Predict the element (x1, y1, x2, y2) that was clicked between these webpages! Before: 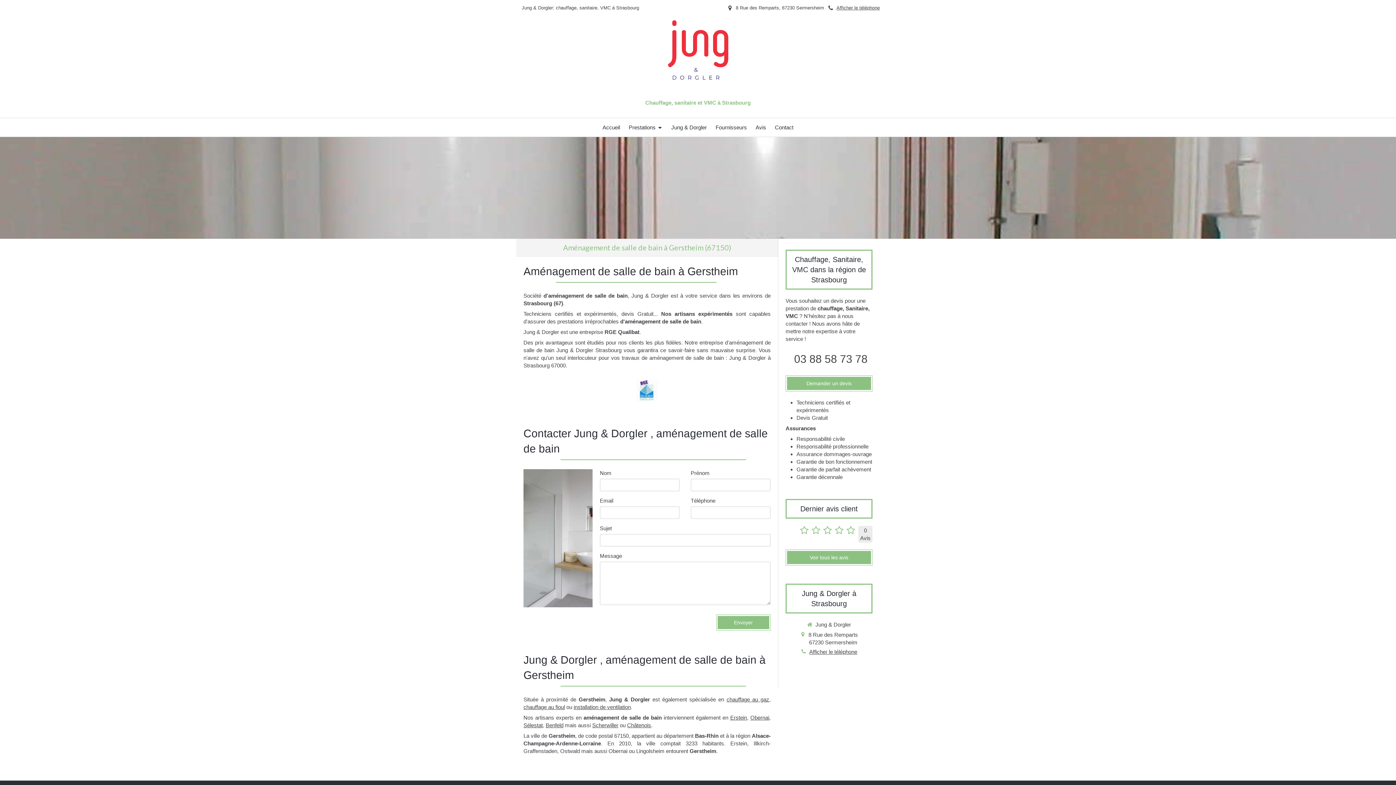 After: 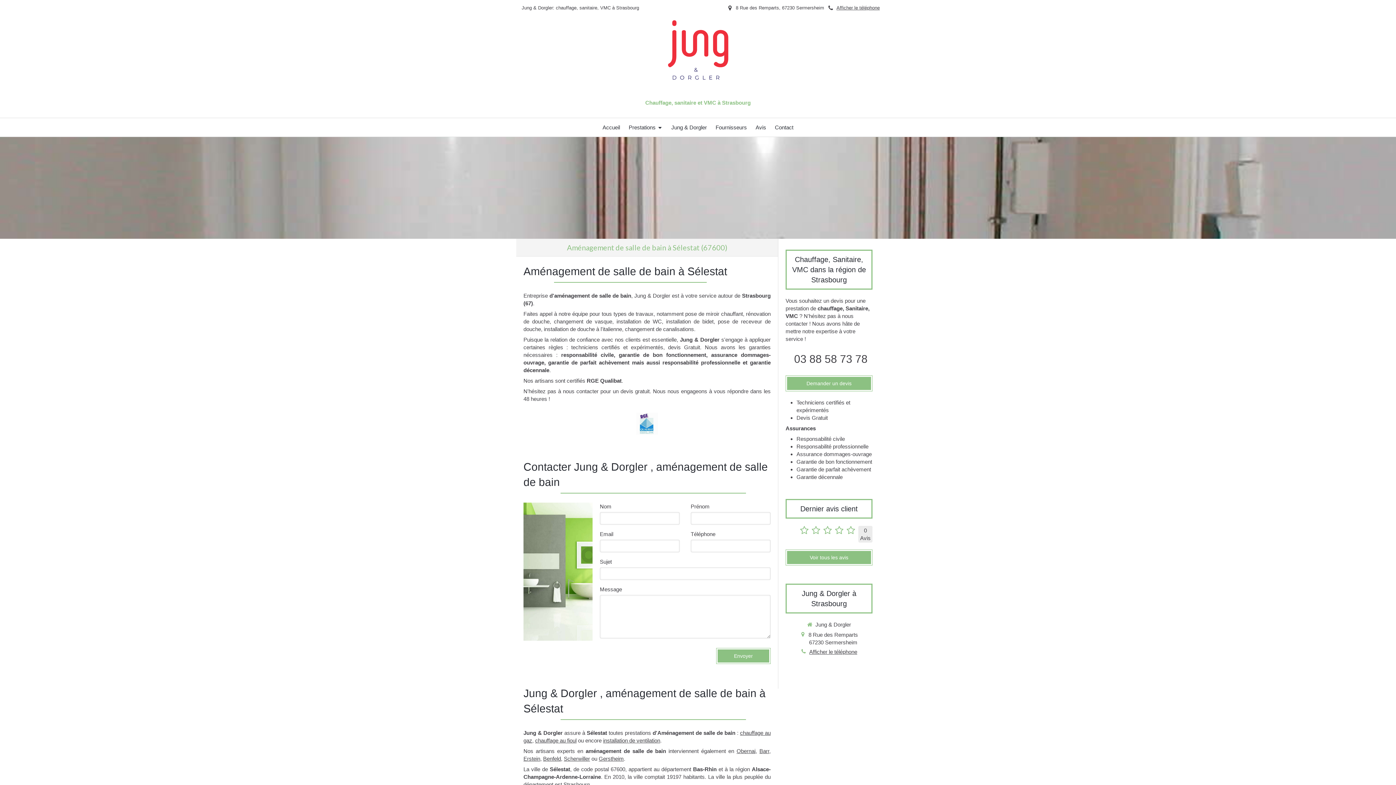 Action: label: Sélestat bbox: (523, 722, 542, 728)